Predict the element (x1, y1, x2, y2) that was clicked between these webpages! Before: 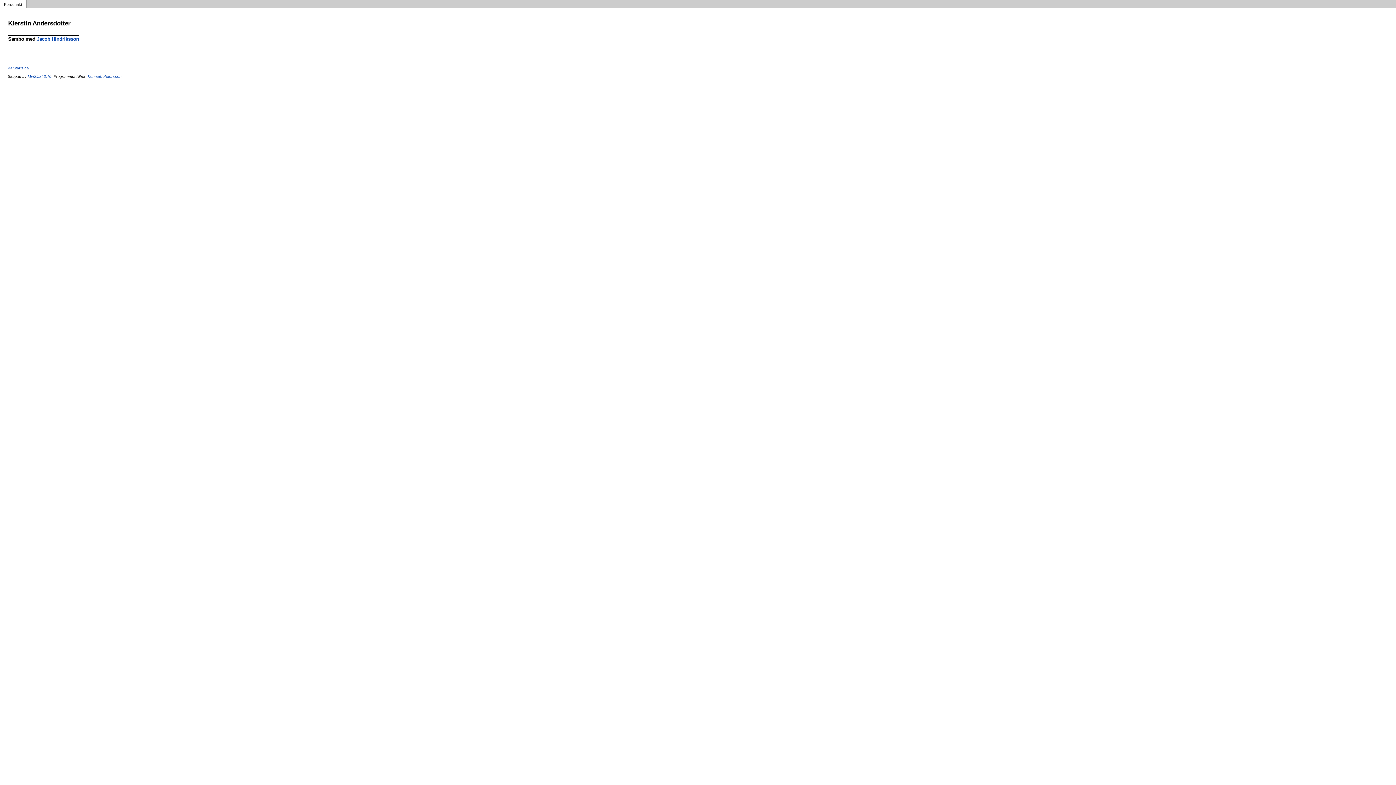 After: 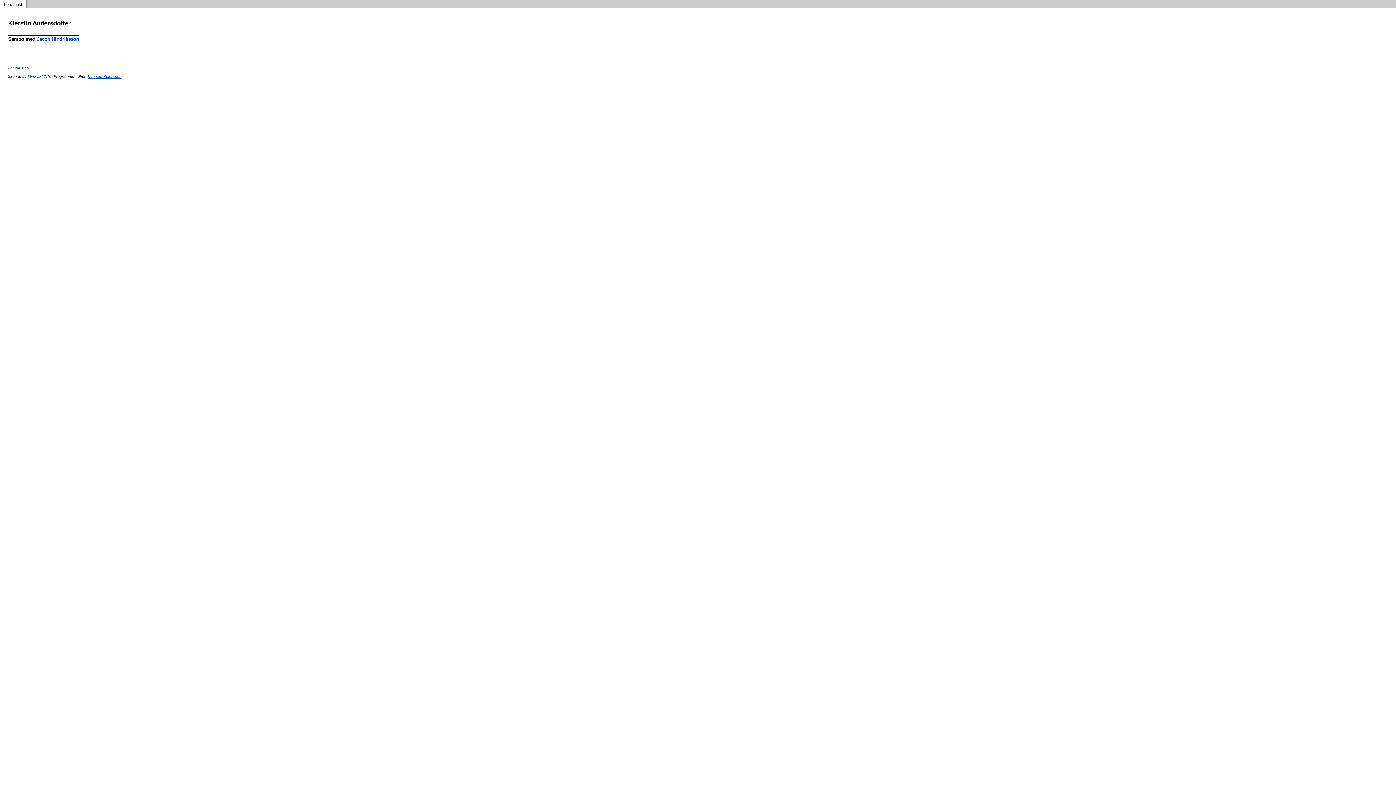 Action: label: Kenneth Petersson bbox: (87, 74, 121, 78)